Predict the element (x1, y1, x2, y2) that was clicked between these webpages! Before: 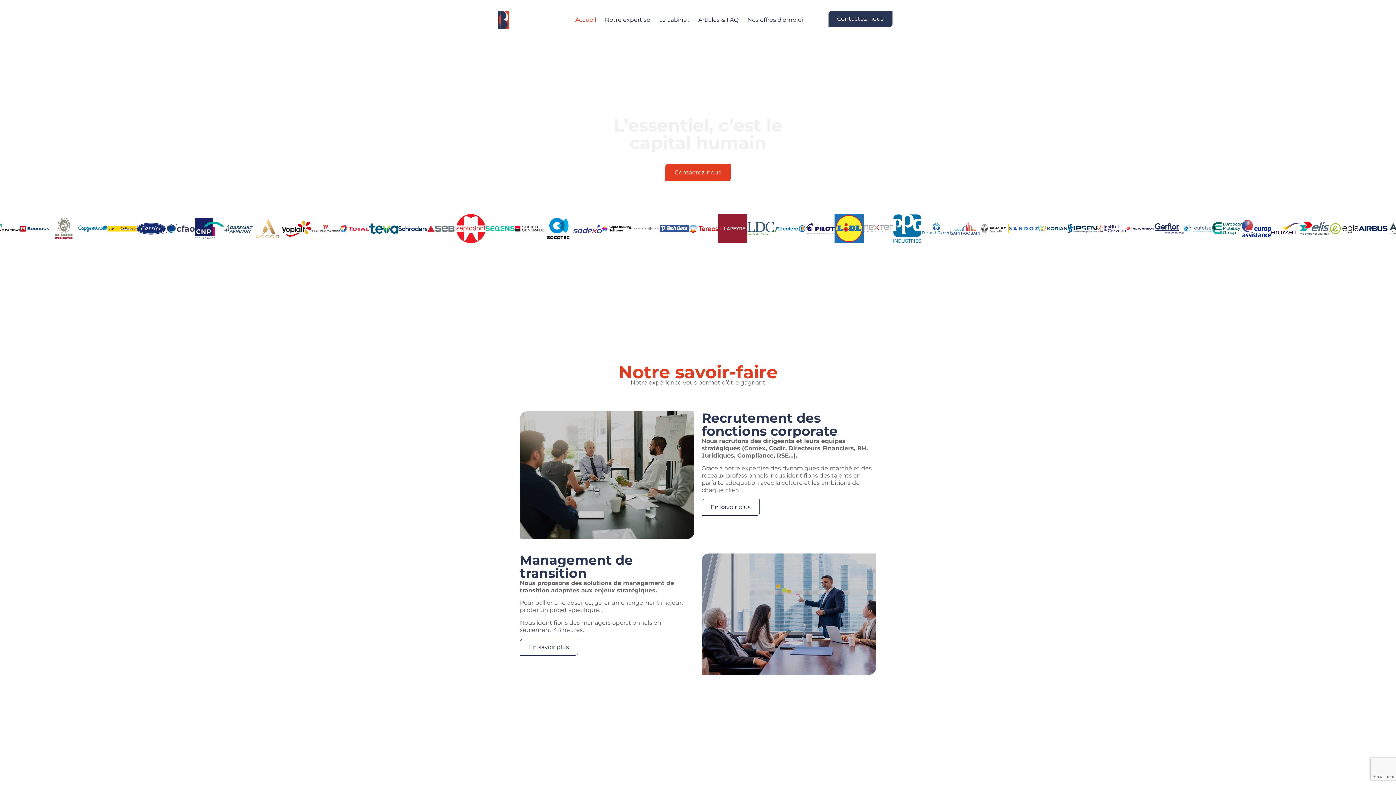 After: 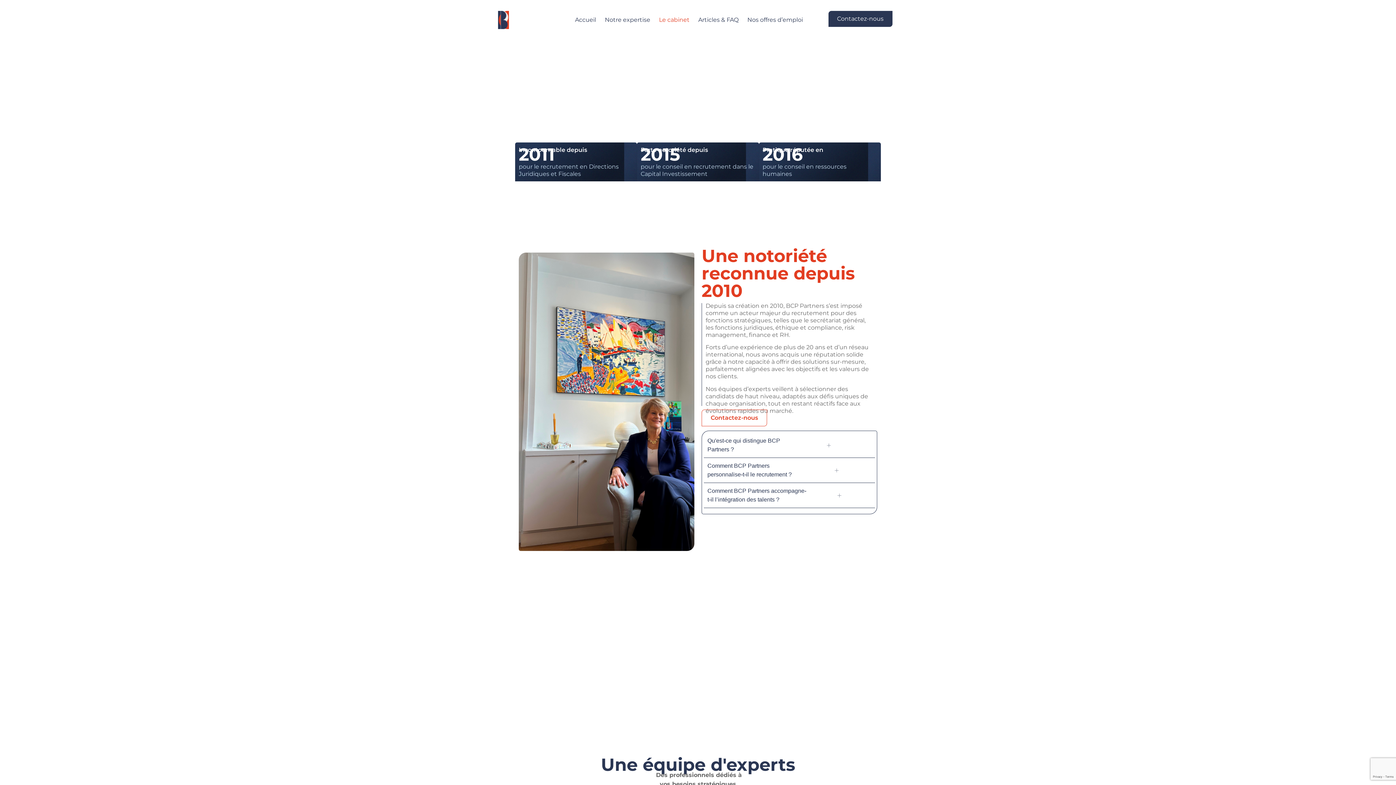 Action: label: Le cabinet bbox: (654, 10, 694, 29)